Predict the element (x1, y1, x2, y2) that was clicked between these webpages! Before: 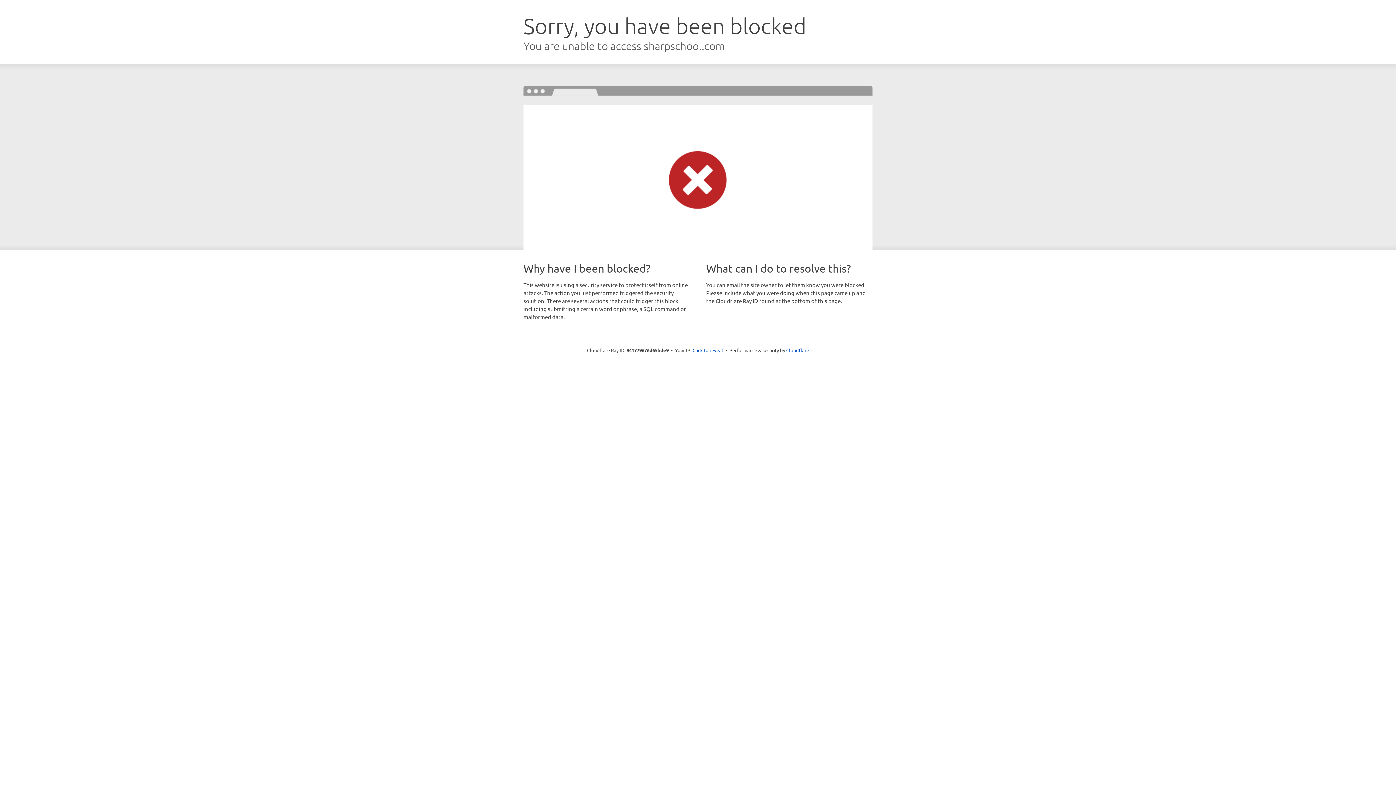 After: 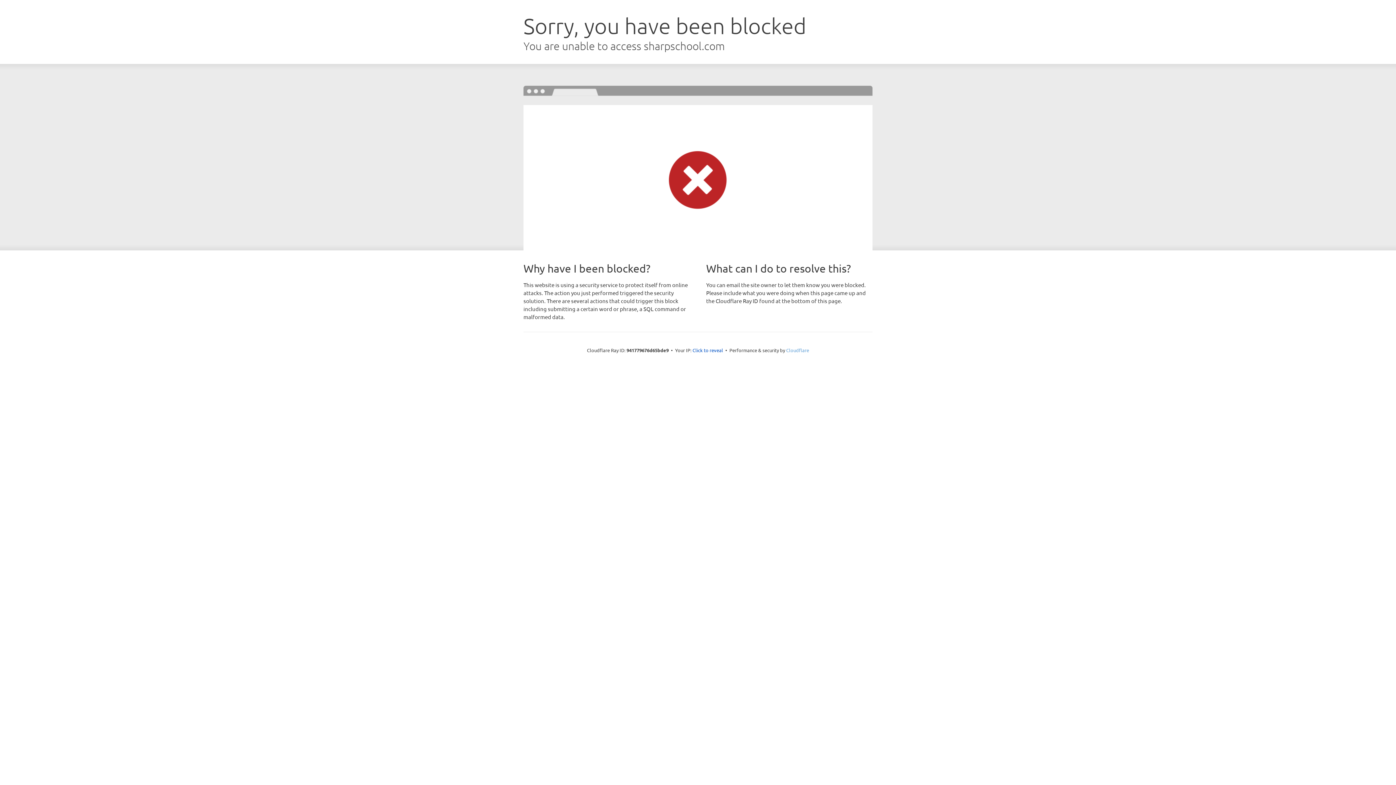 Action: label: Cloudflare bbox: (786, 347, 809, 353)